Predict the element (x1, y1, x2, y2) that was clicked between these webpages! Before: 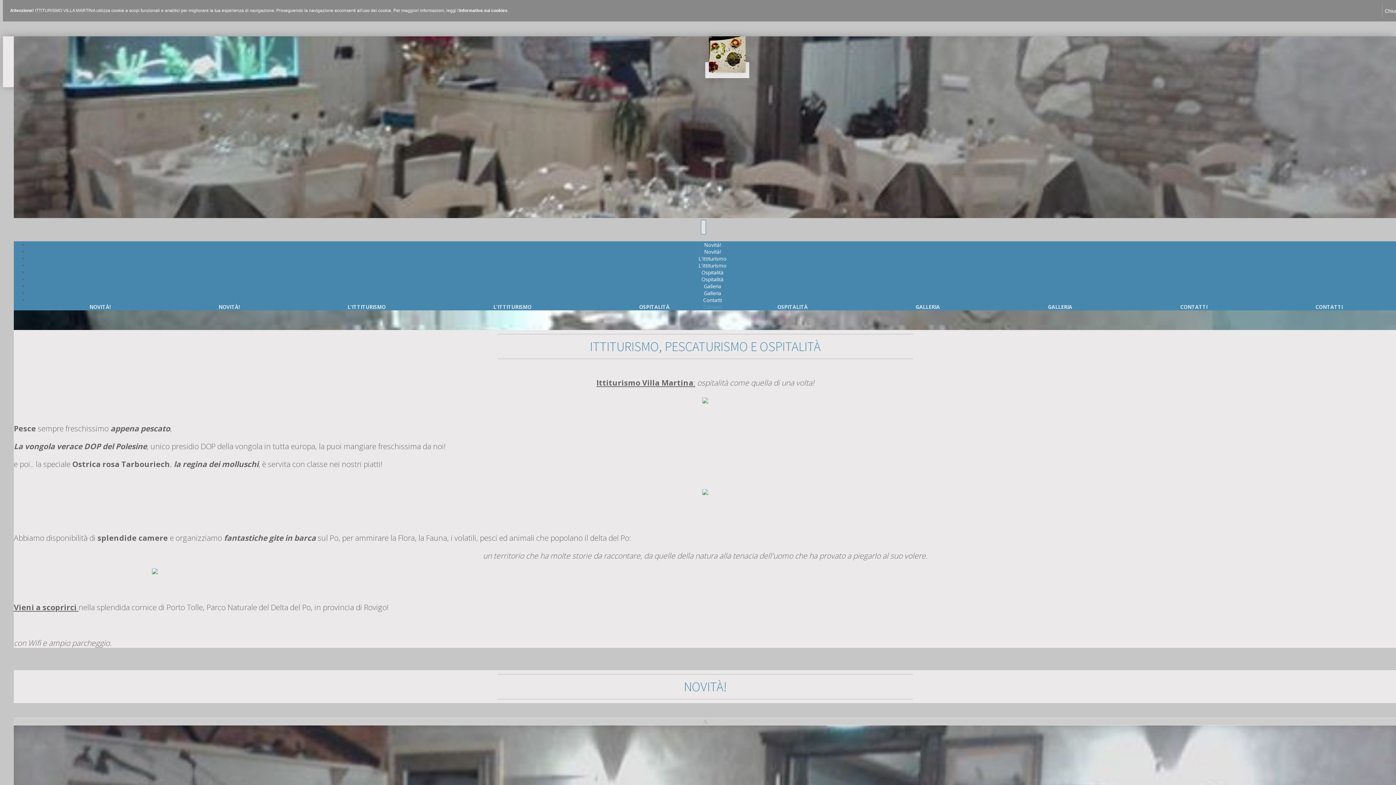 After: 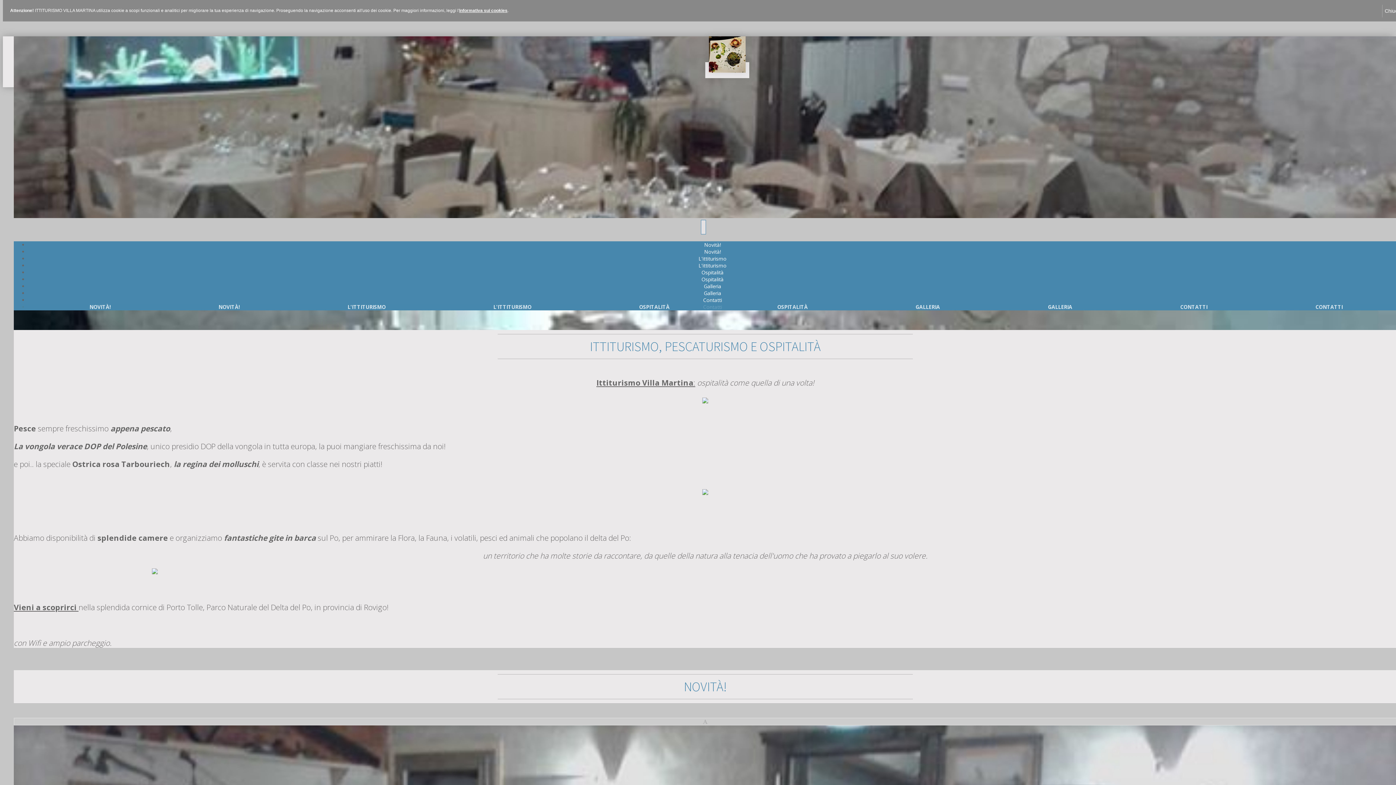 Action: label: informativa sui cookies bbox: (459, 8, 507, 13)